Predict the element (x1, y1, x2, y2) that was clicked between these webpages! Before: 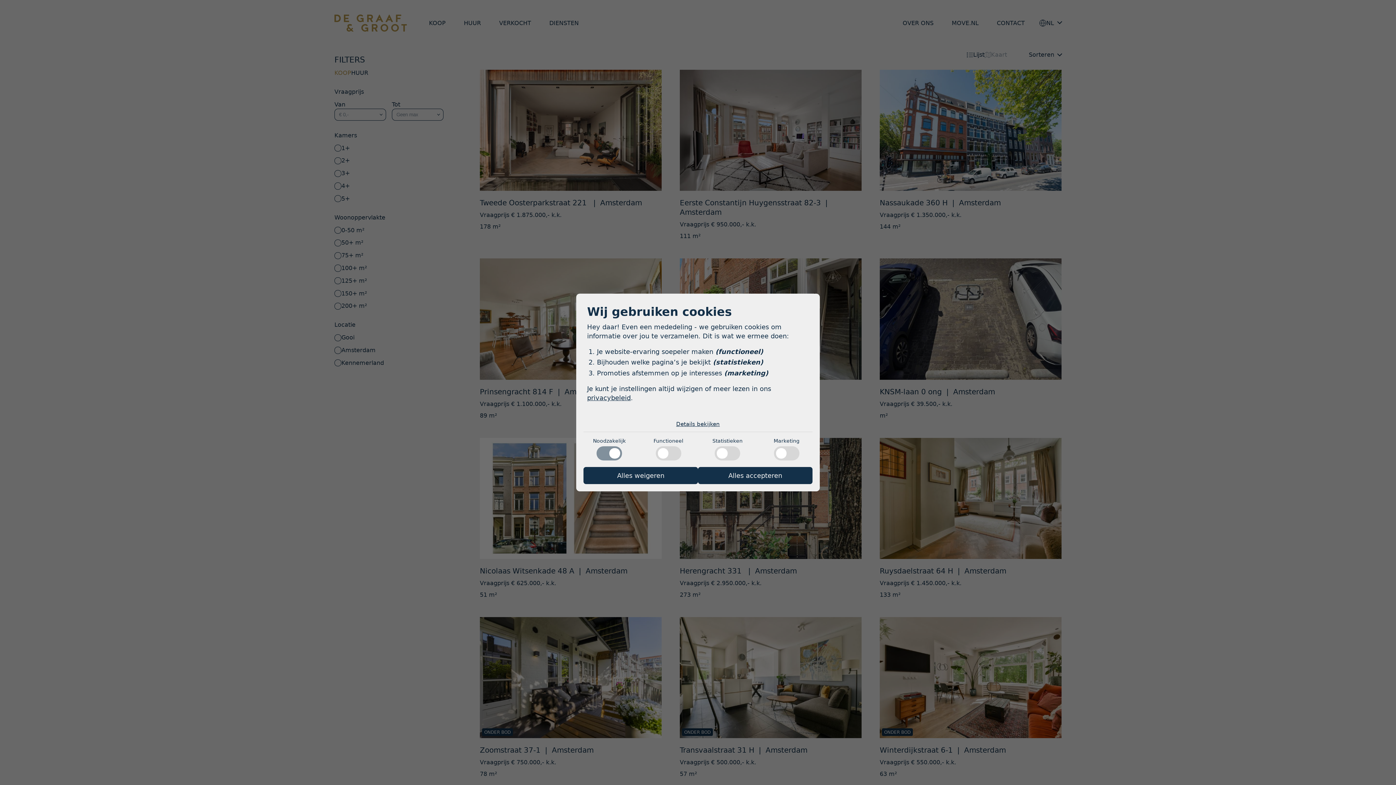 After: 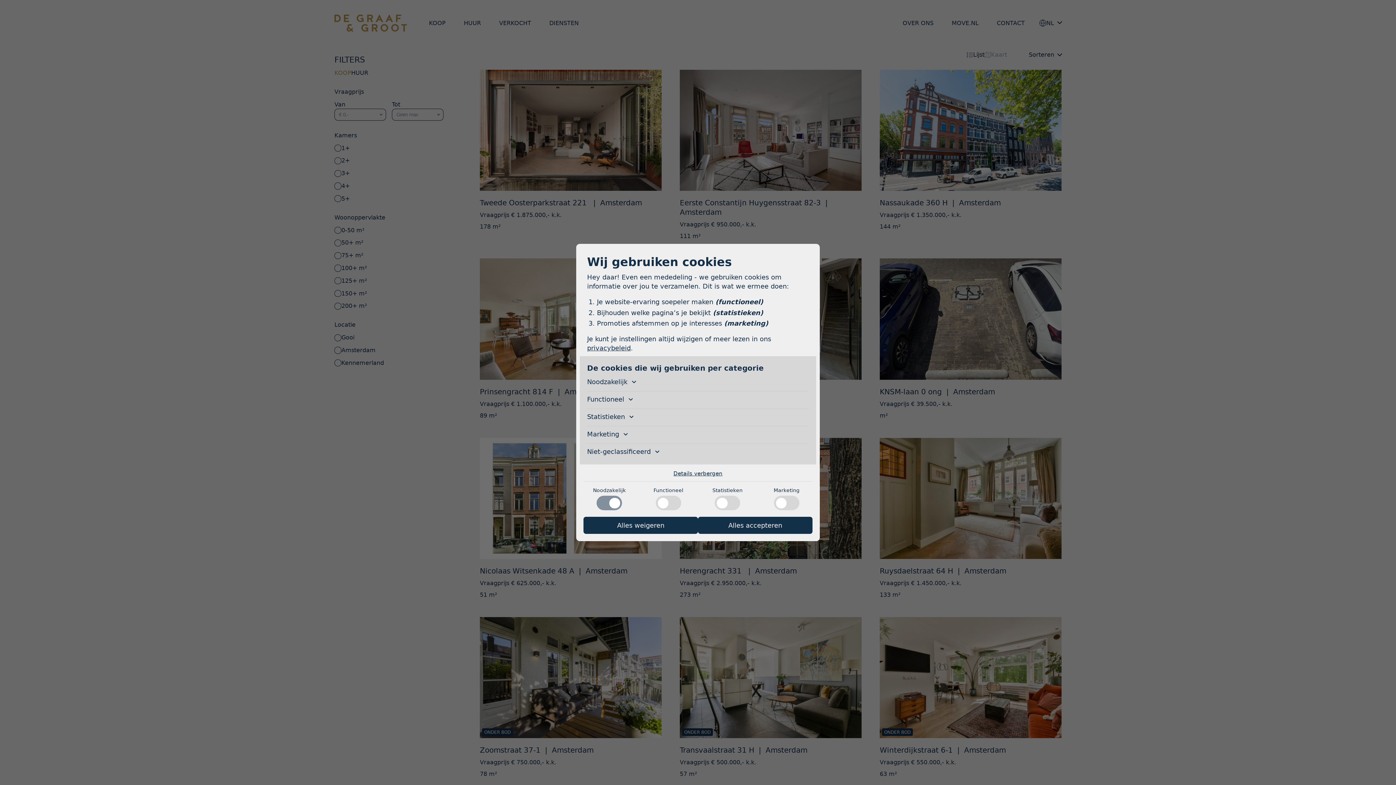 Action: label: Details bekijken bbox: (676, 420, 720, 428)